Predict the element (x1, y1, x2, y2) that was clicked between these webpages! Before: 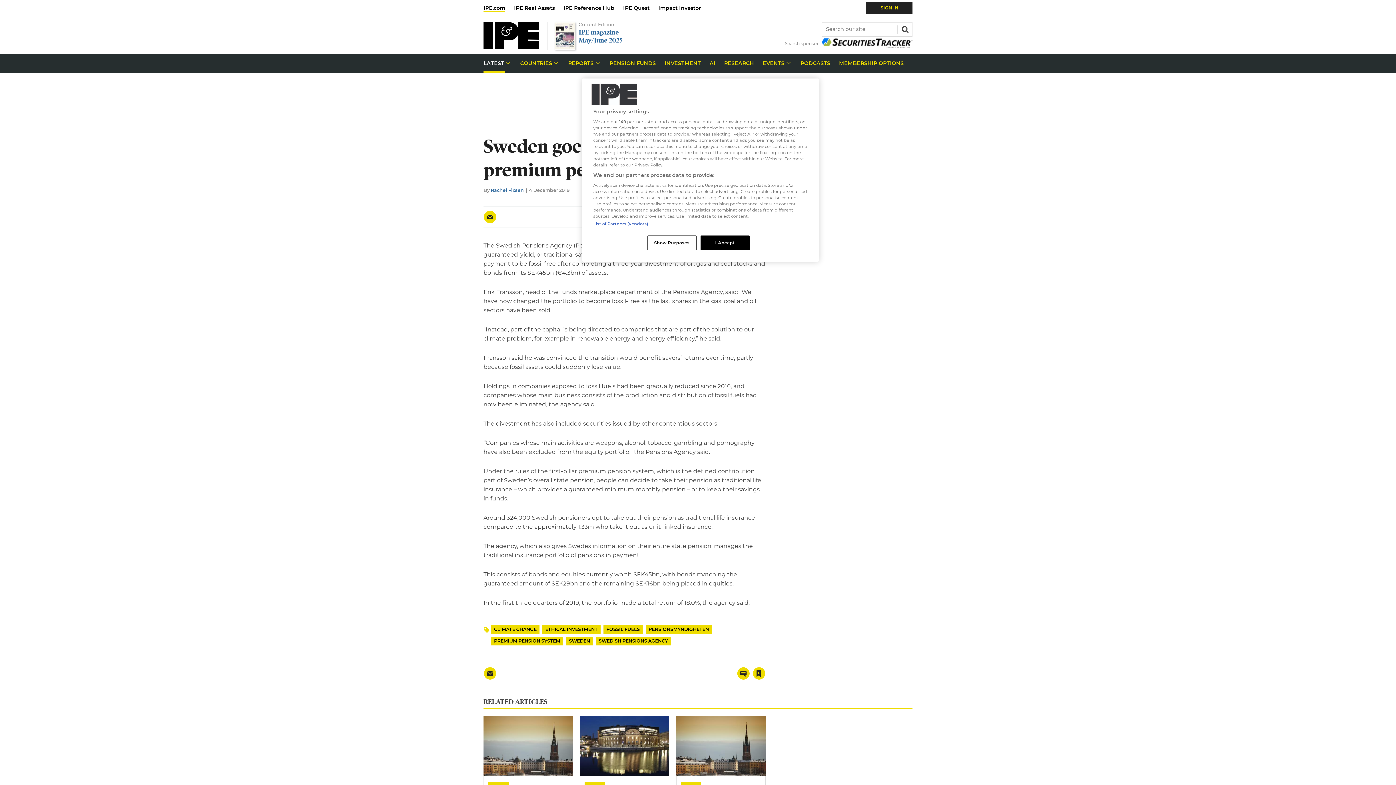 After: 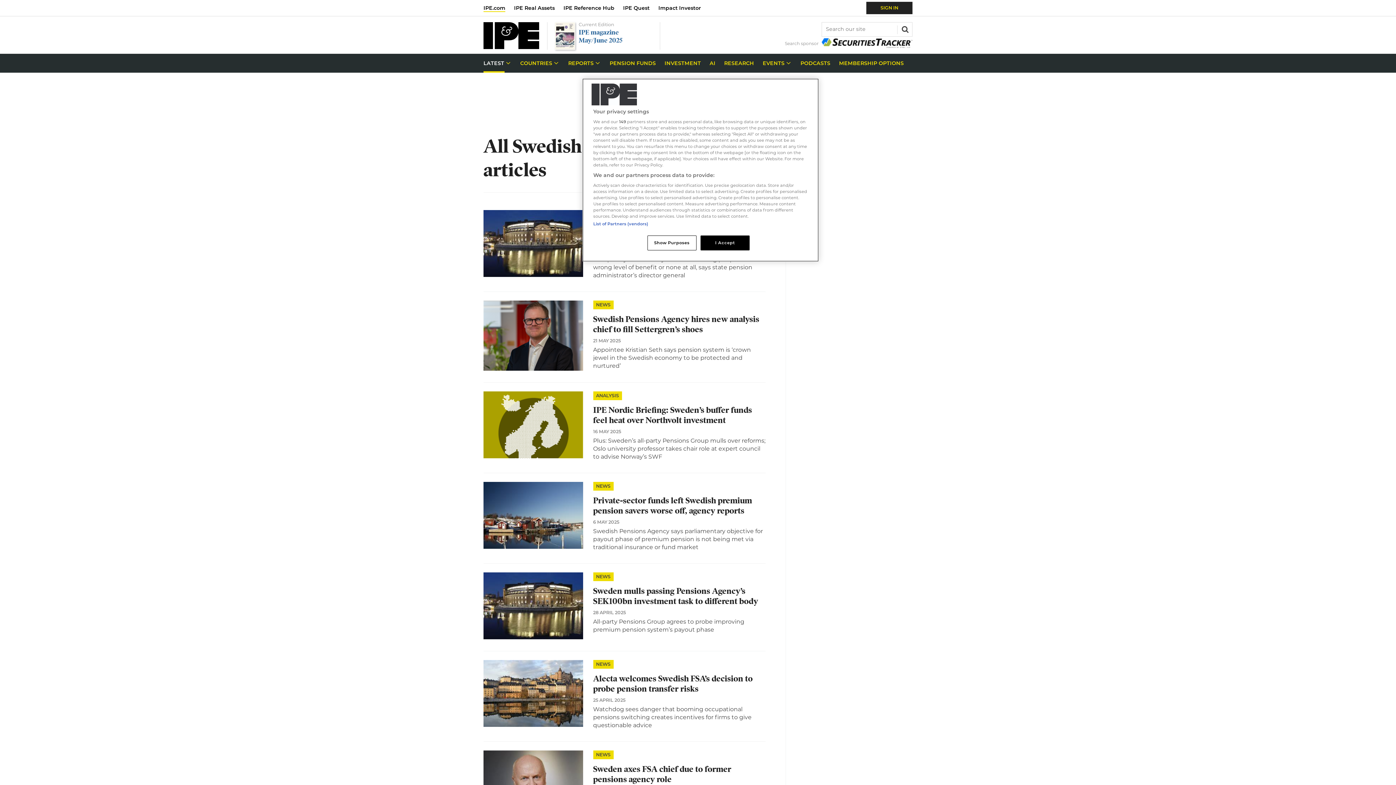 Action: label: SWEDISH PENSIONS AGENCY bbox: (596, 637, 670, 645)